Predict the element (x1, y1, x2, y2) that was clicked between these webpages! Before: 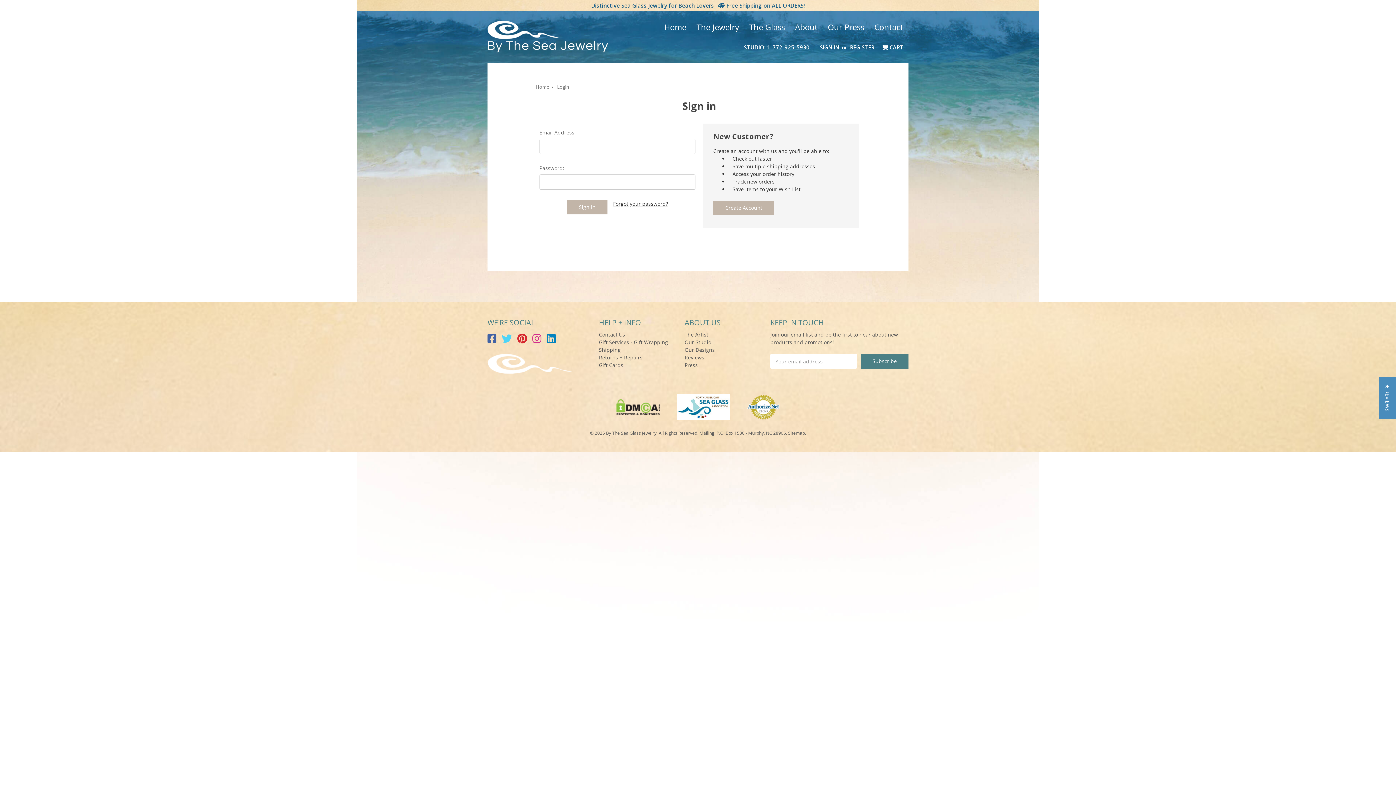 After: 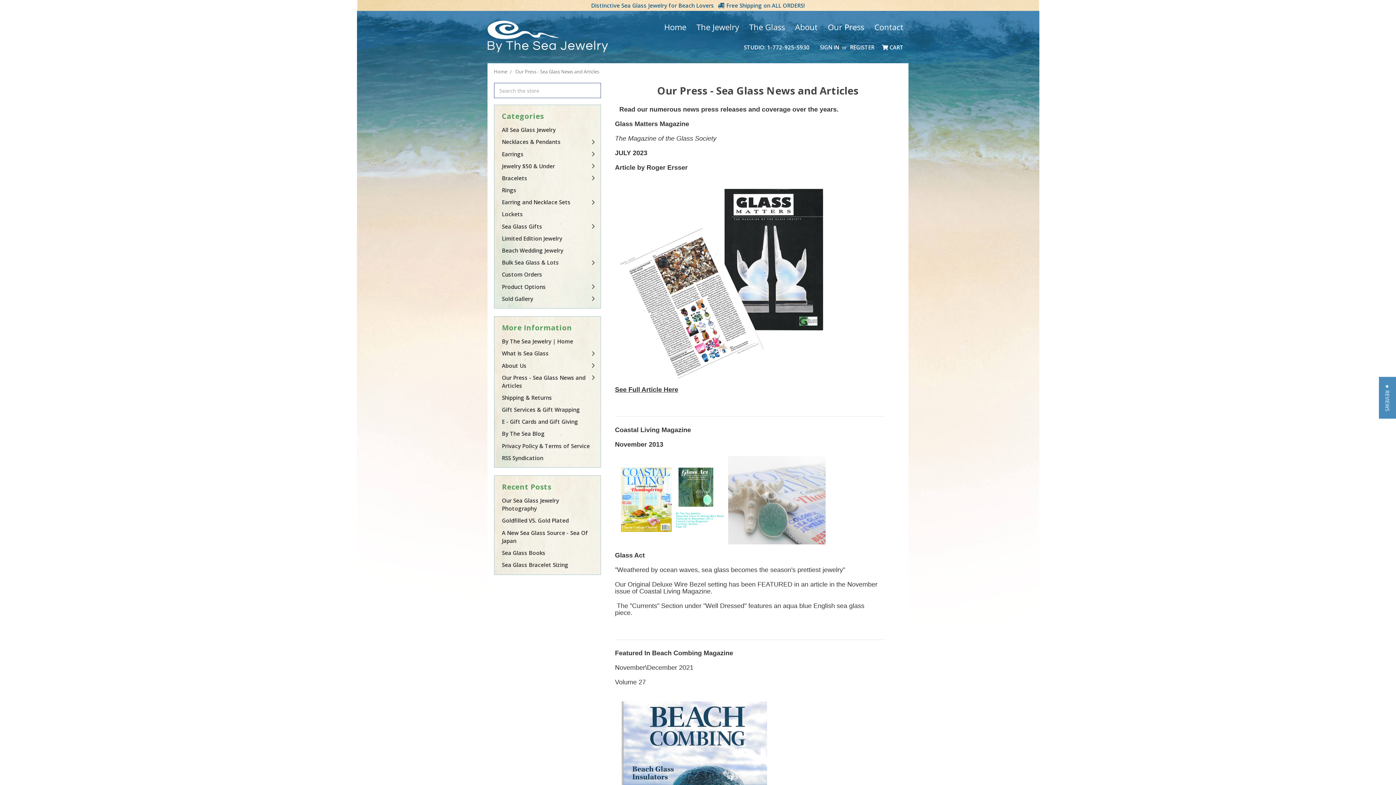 Action: label: Our Press bbox: (828, 21, 864, 32)